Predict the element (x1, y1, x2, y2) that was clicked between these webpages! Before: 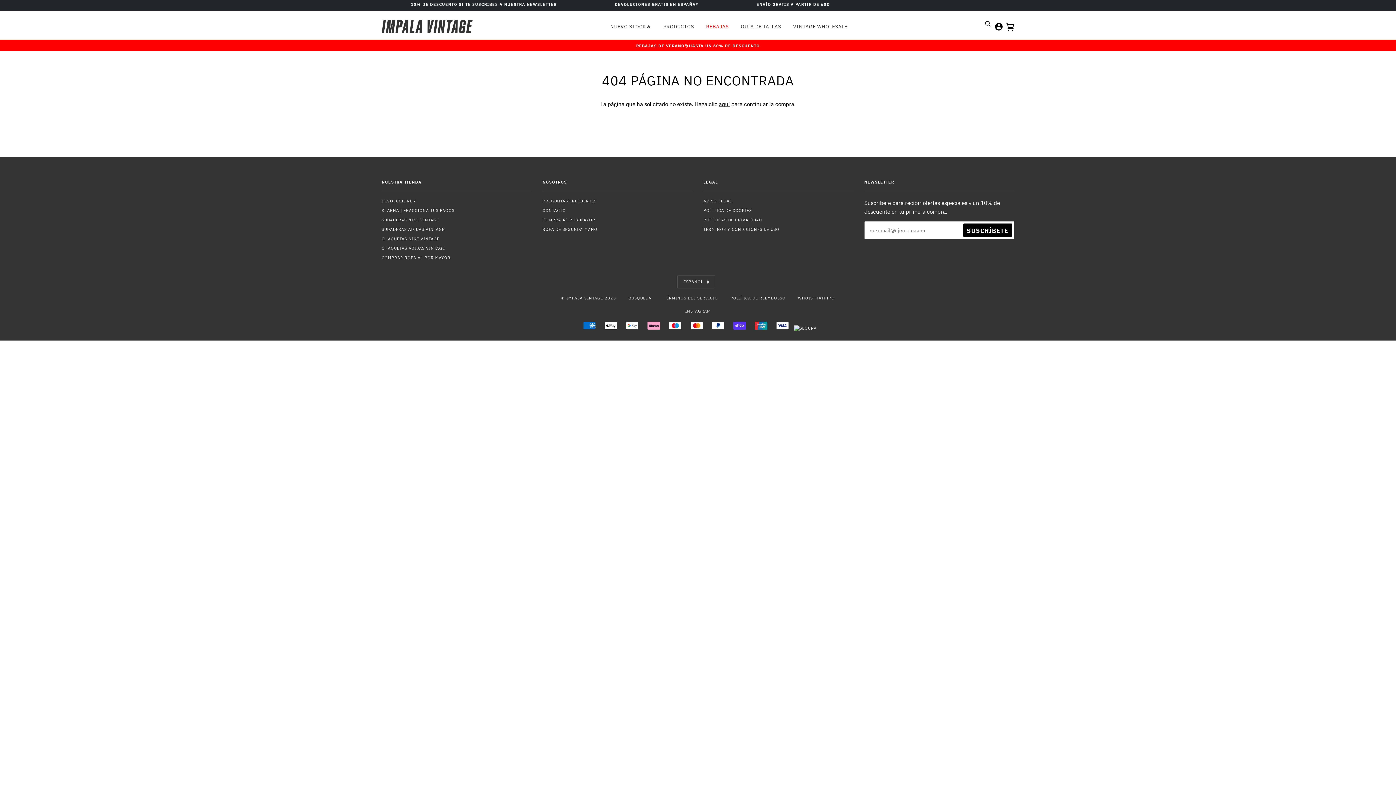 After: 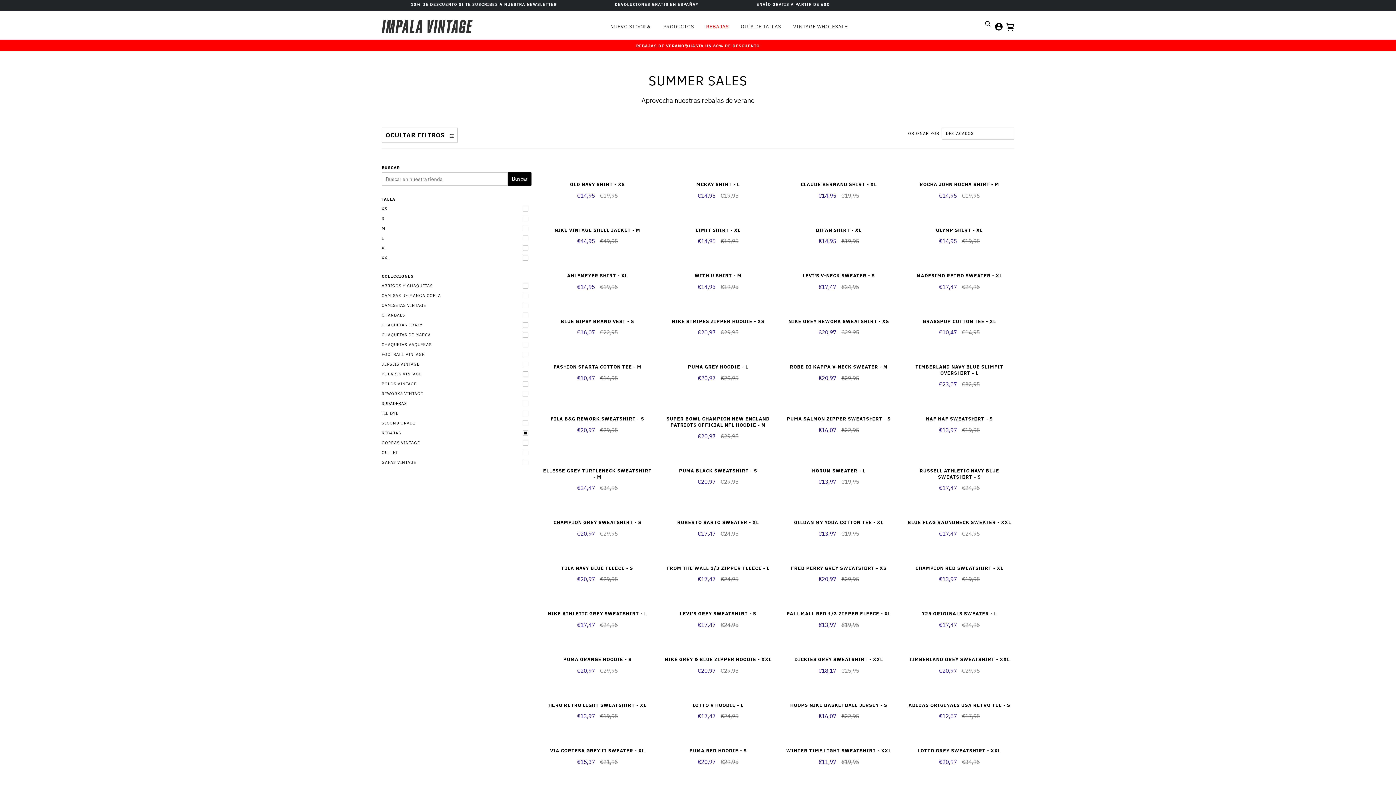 Action: label: REBAJAS bbox: (695, 17, 729, 35)